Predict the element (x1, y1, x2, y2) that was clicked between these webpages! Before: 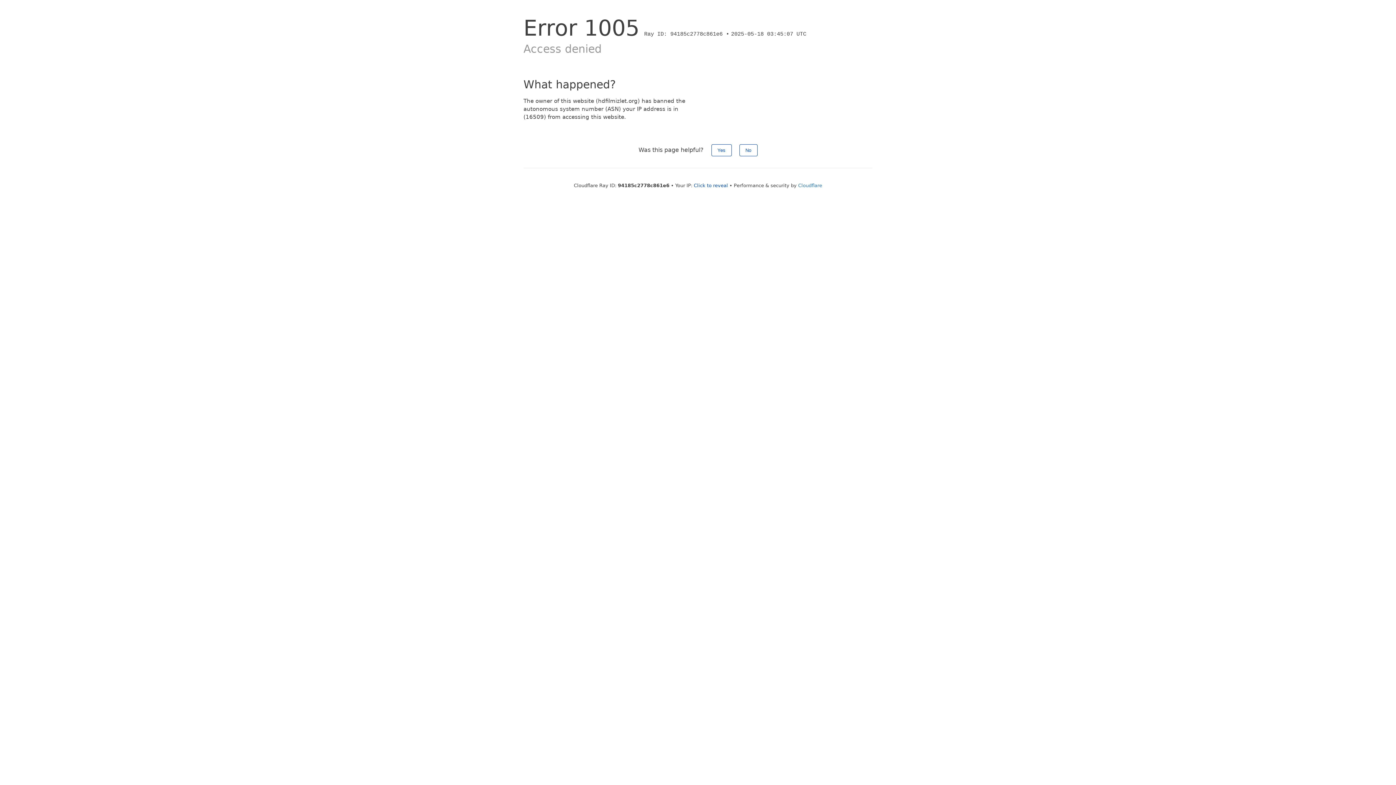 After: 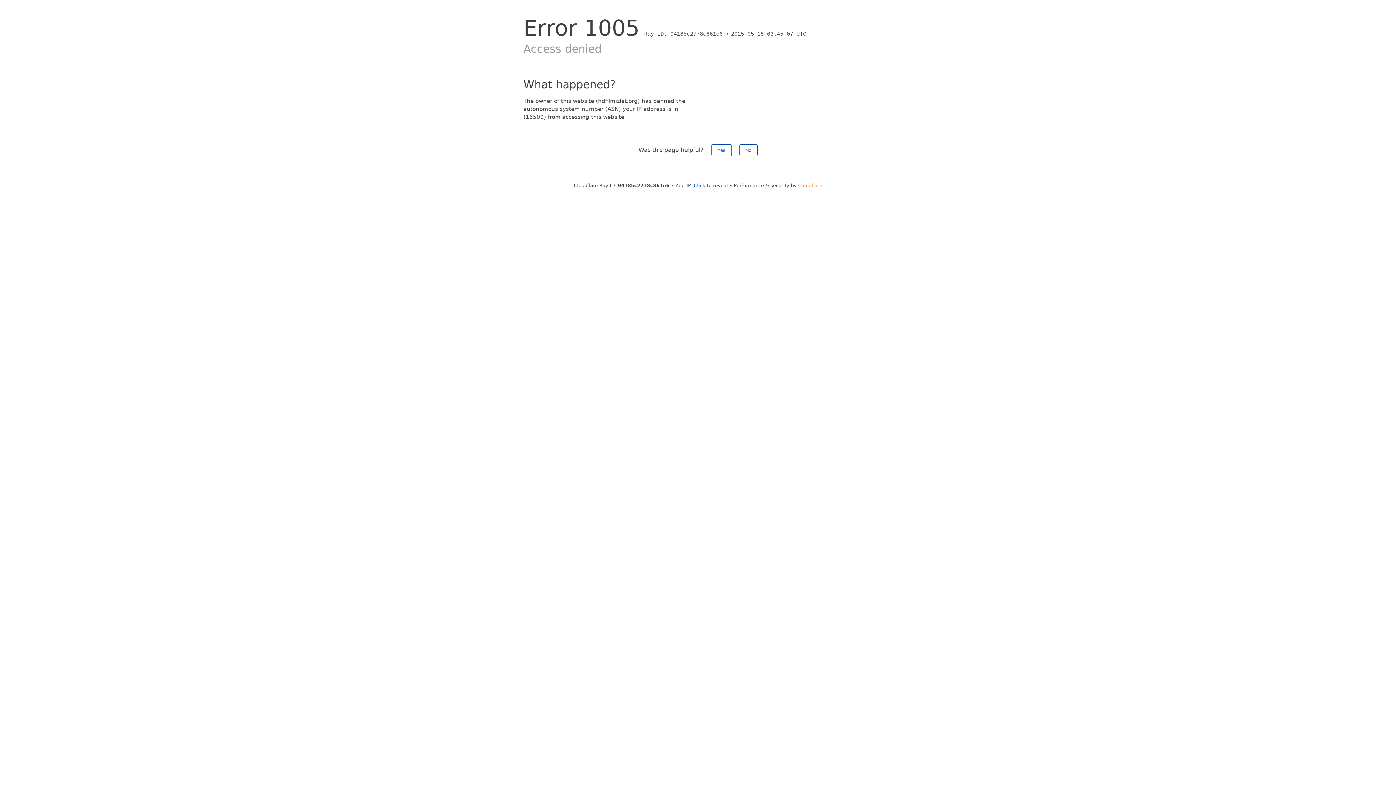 Action: label: Cloudflare bbox: (798, 182, 822, 188)